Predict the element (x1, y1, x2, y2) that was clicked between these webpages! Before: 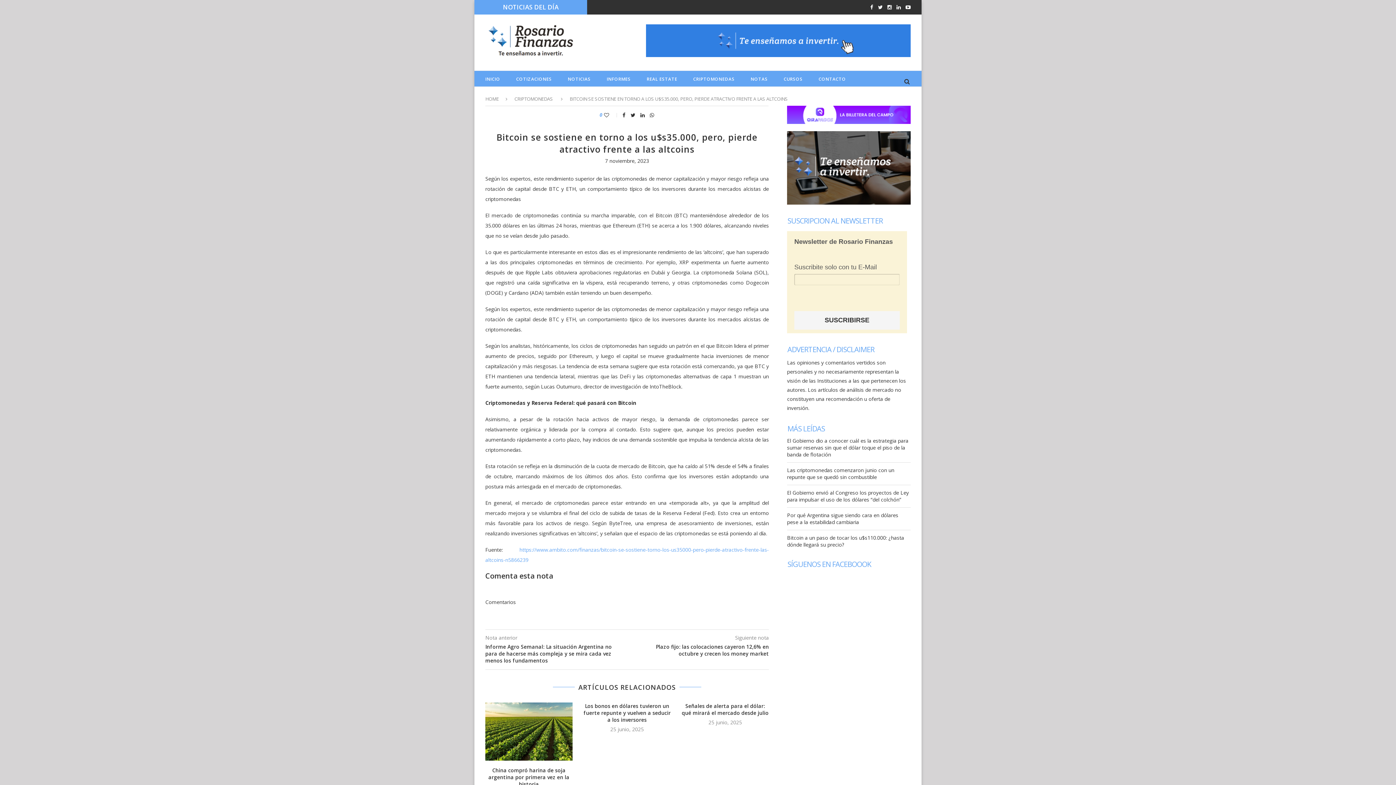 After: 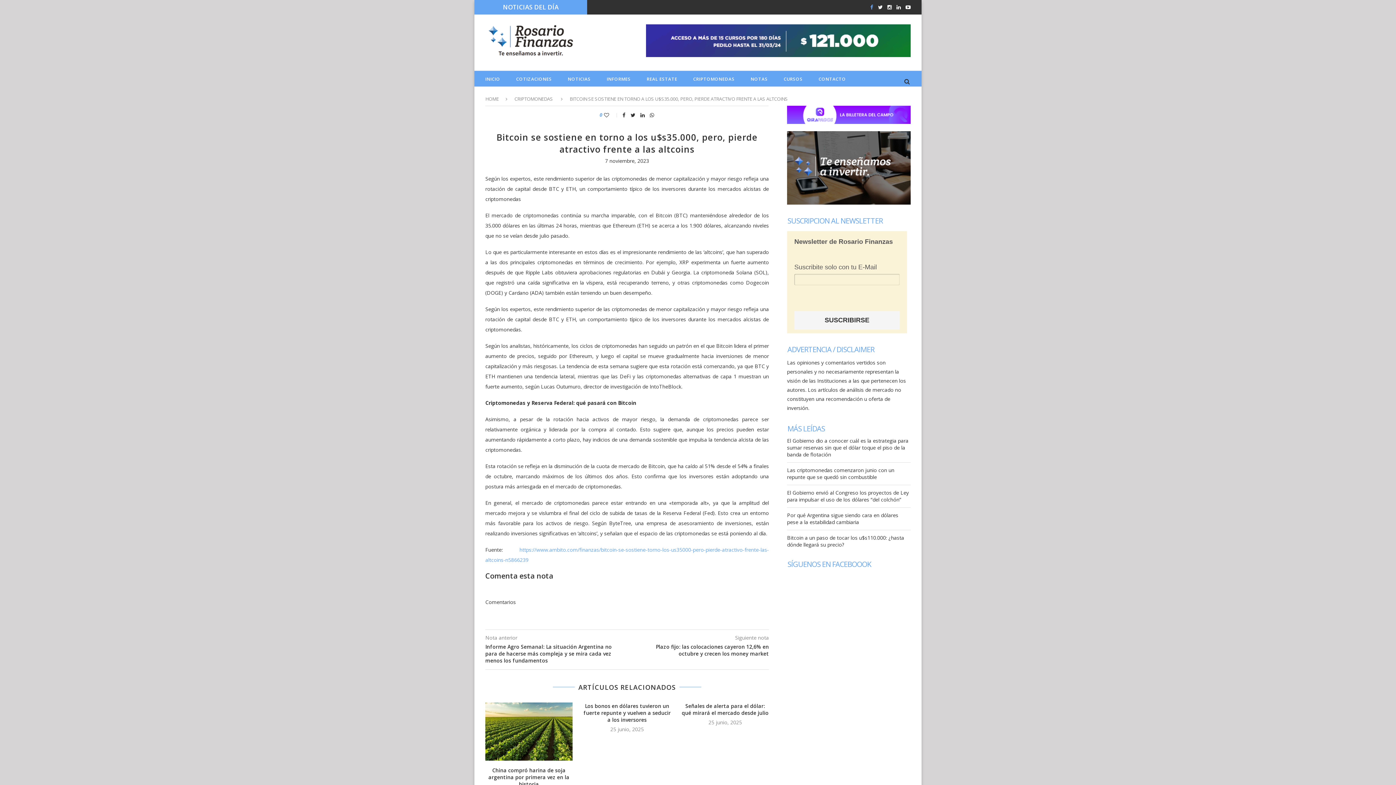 Action: bbox: (870, 0, 873, 14)